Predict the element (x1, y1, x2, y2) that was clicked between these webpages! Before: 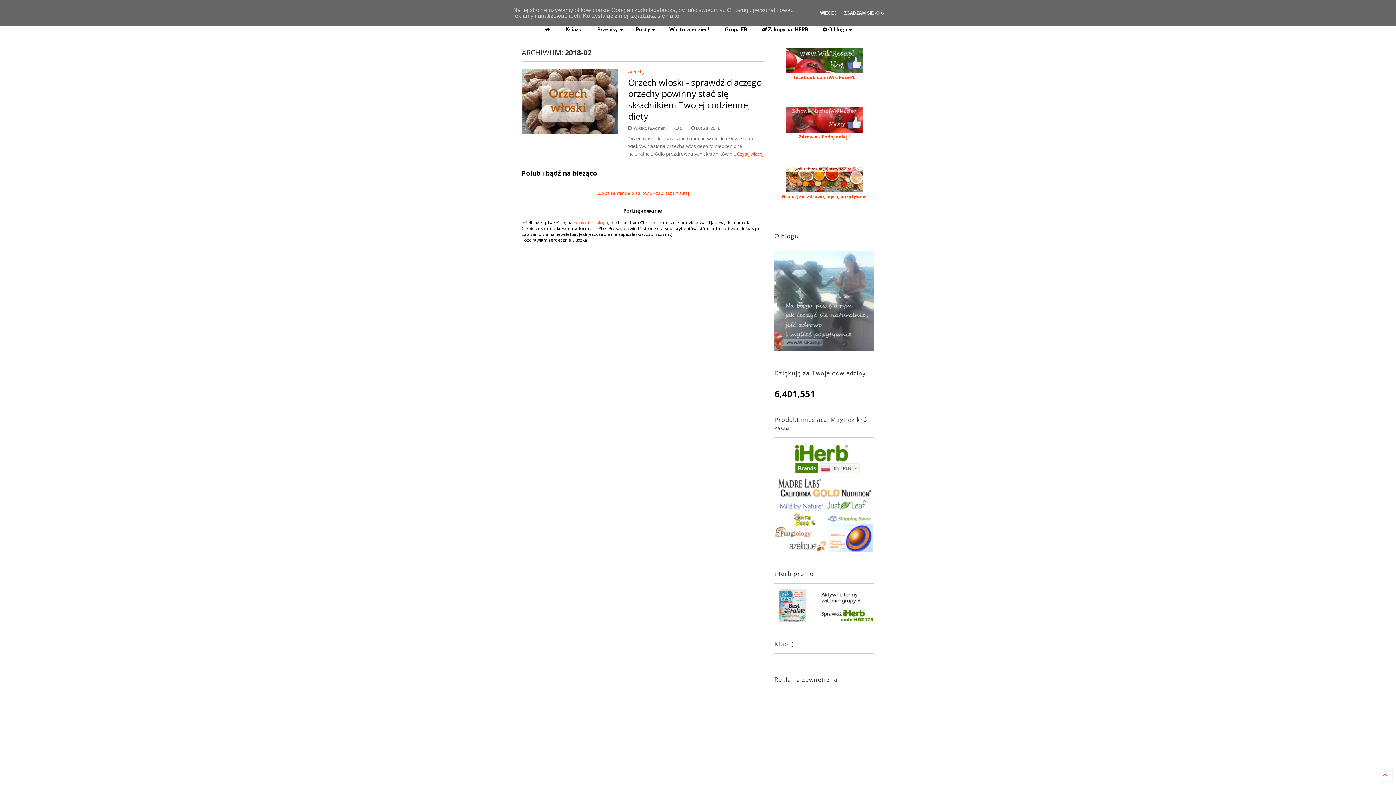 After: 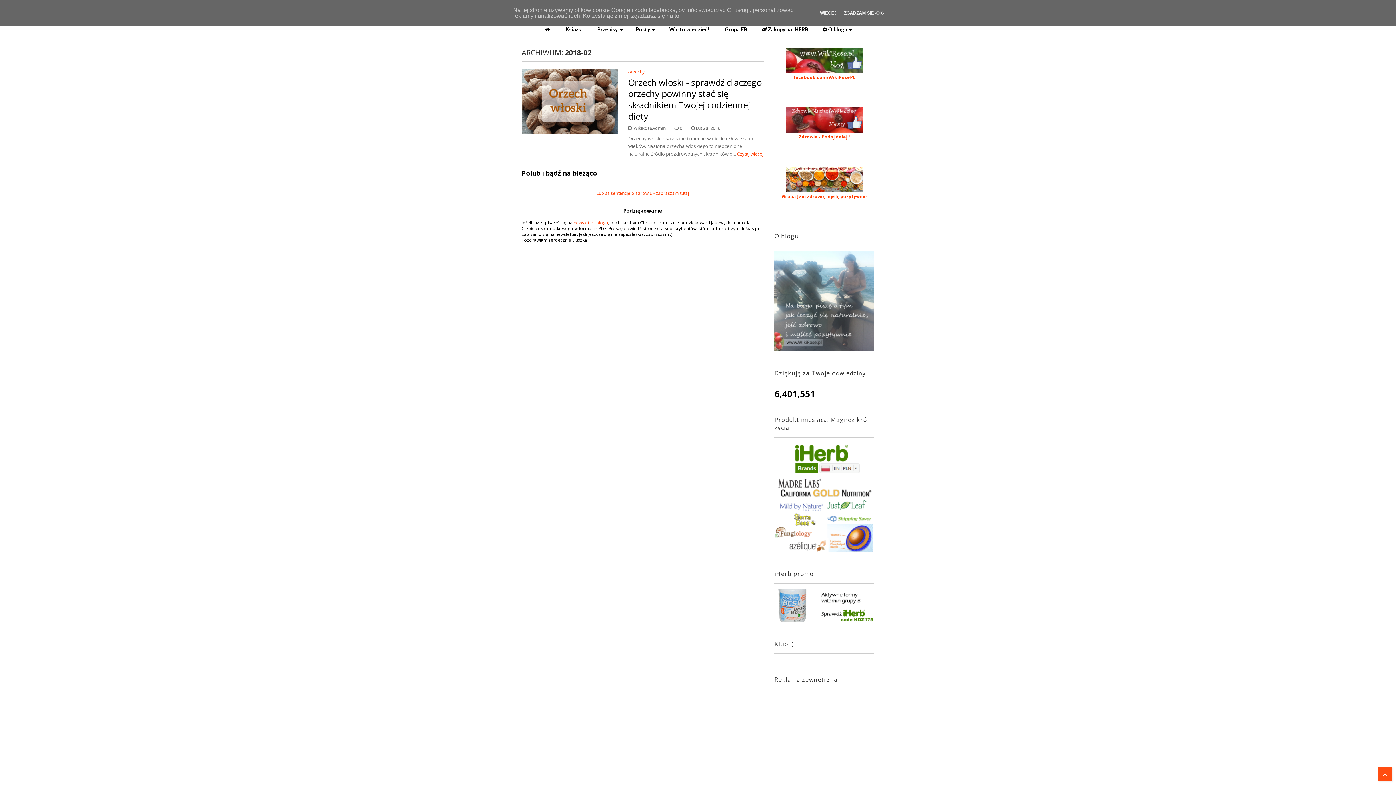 Action: bbox: (1378, 767, 1392, 781)